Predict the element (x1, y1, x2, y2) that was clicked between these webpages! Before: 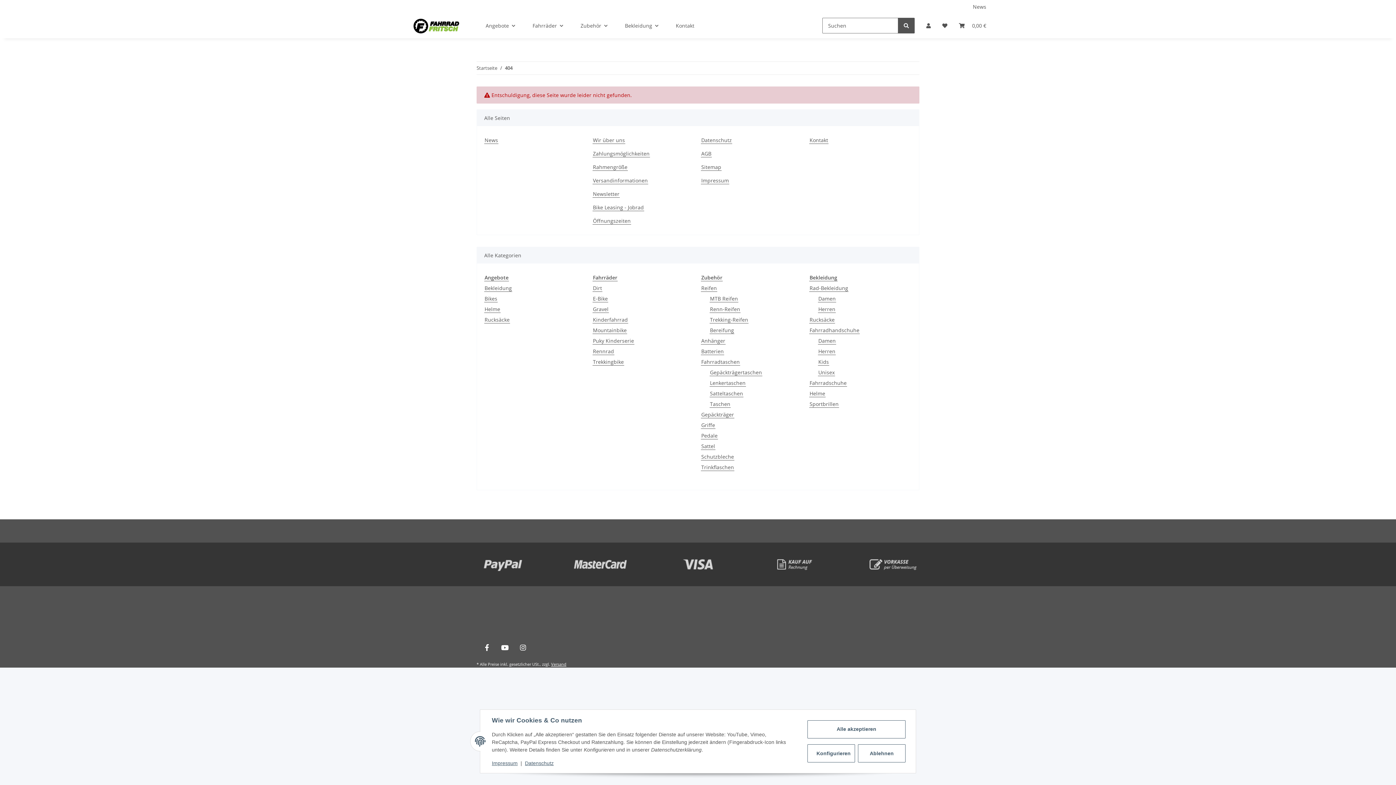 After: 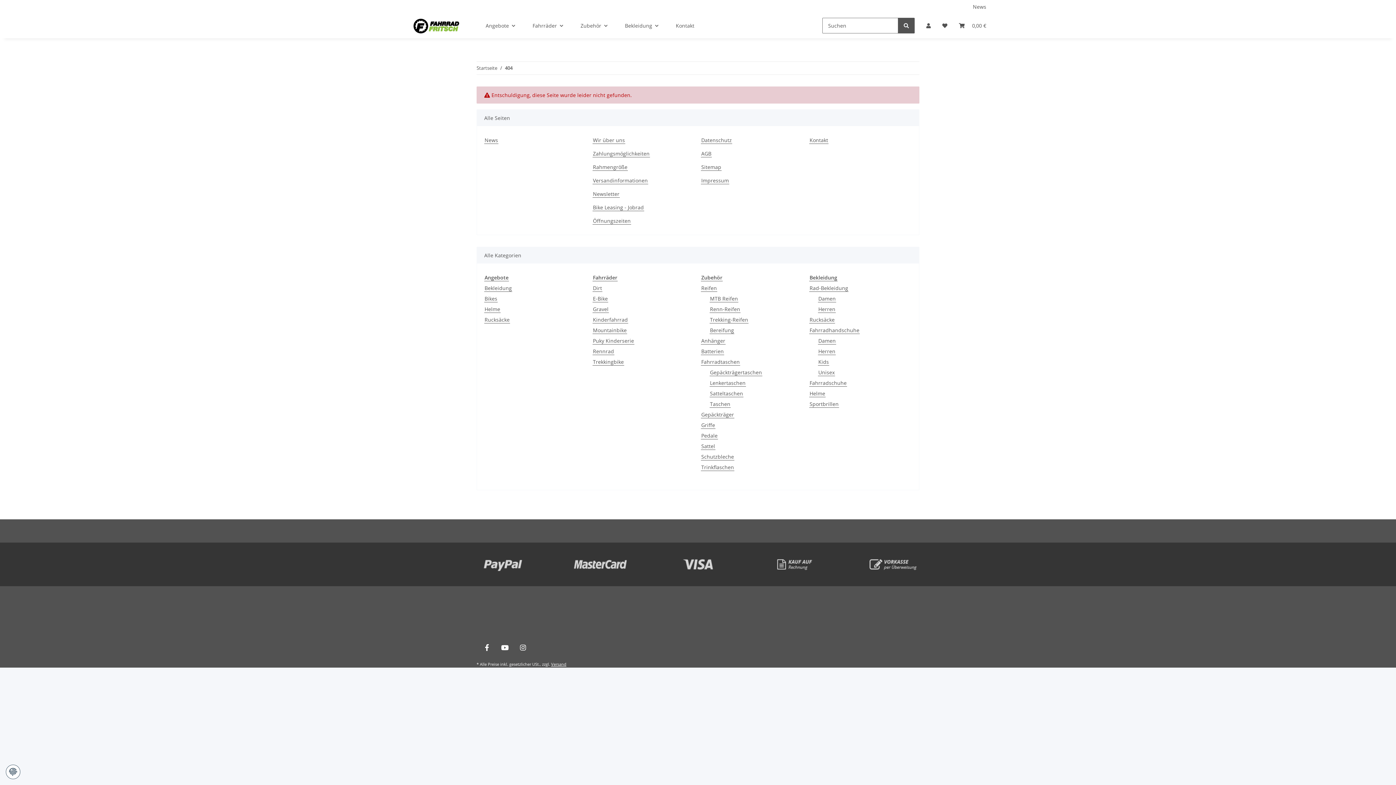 Action: label: Ablehnen bbox: (858, 744, 905, 762)